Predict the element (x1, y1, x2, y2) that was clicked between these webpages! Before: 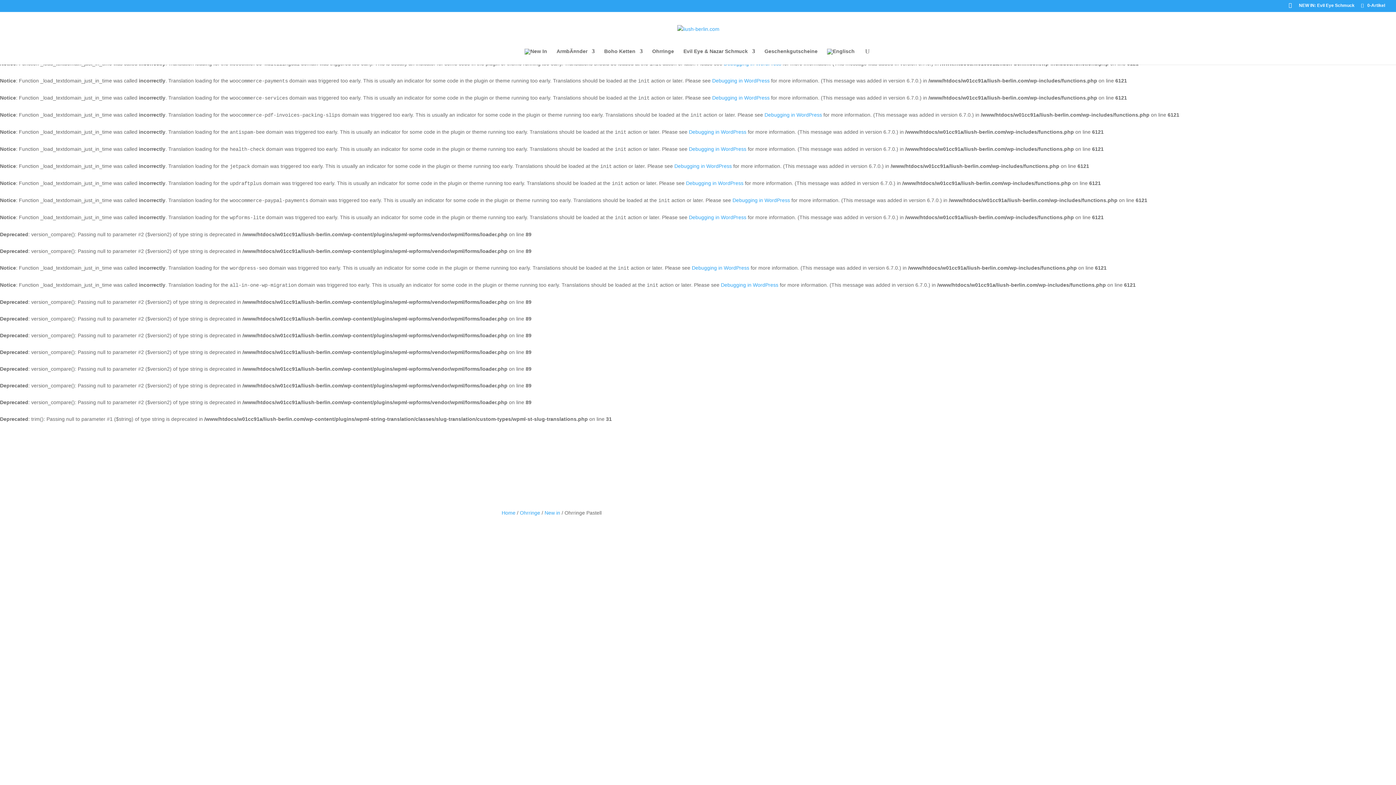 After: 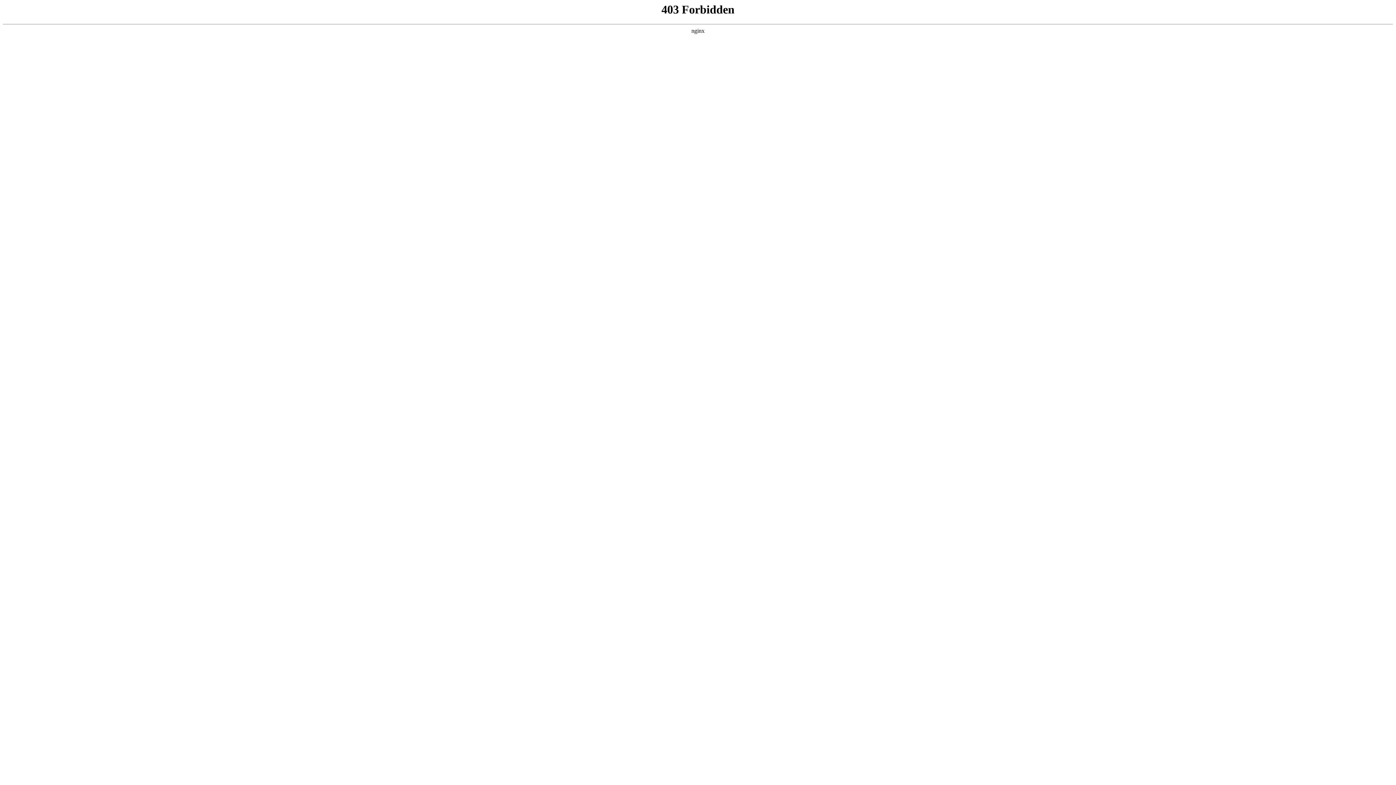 Action: bbox: (712, 77, 769, 83) label: Debugging in WordPress